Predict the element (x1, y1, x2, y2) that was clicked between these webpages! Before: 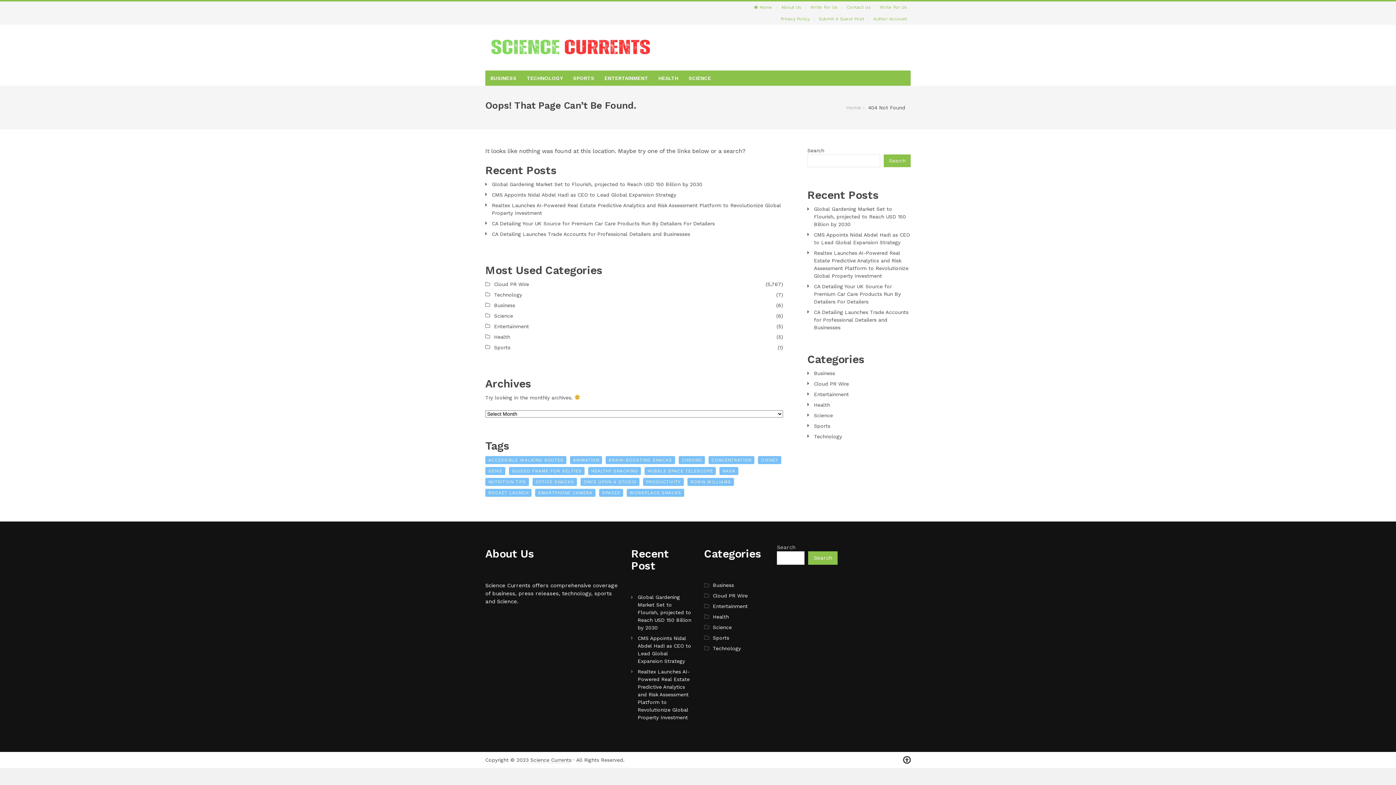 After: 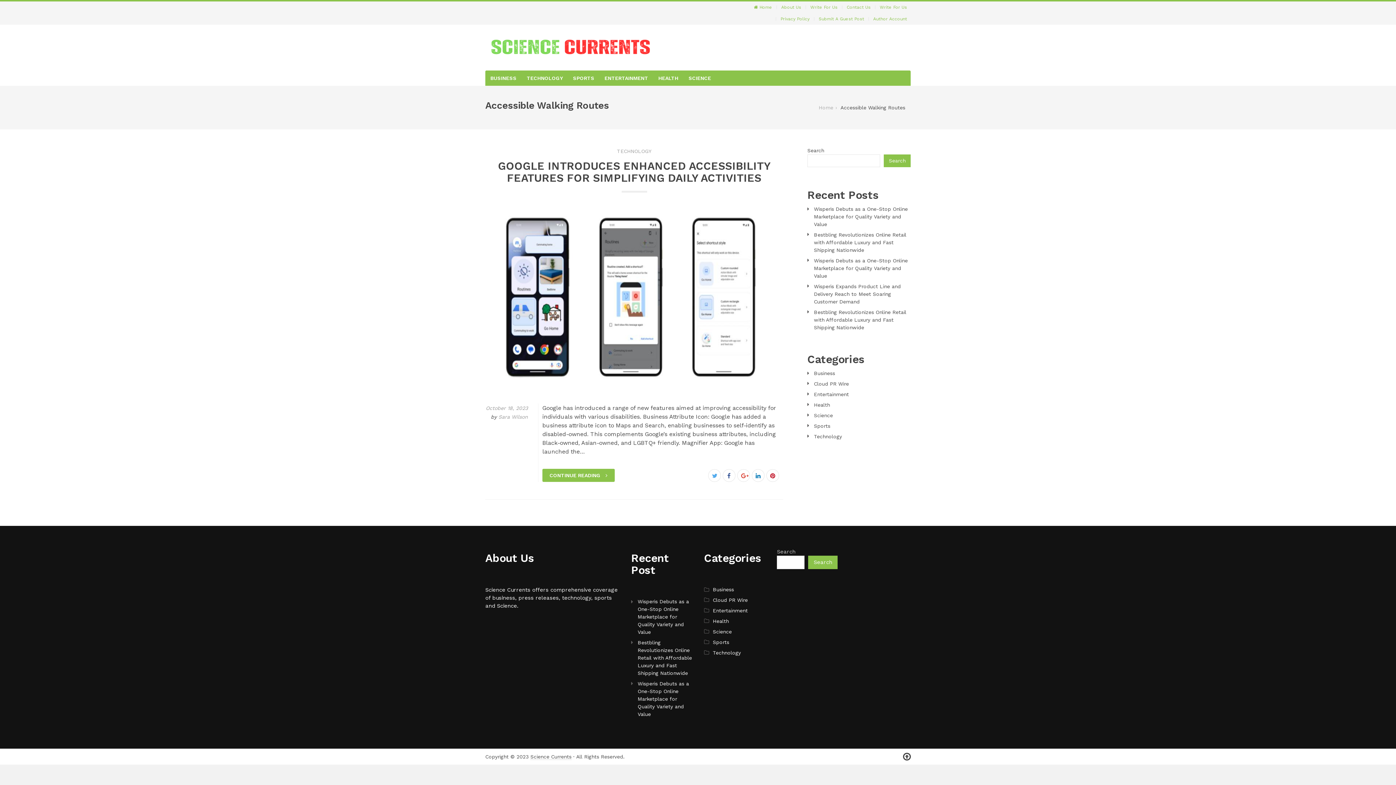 Action: bbox: (485, 456, 566, 464) label: ACCESSIBLE WALKING ROUTES